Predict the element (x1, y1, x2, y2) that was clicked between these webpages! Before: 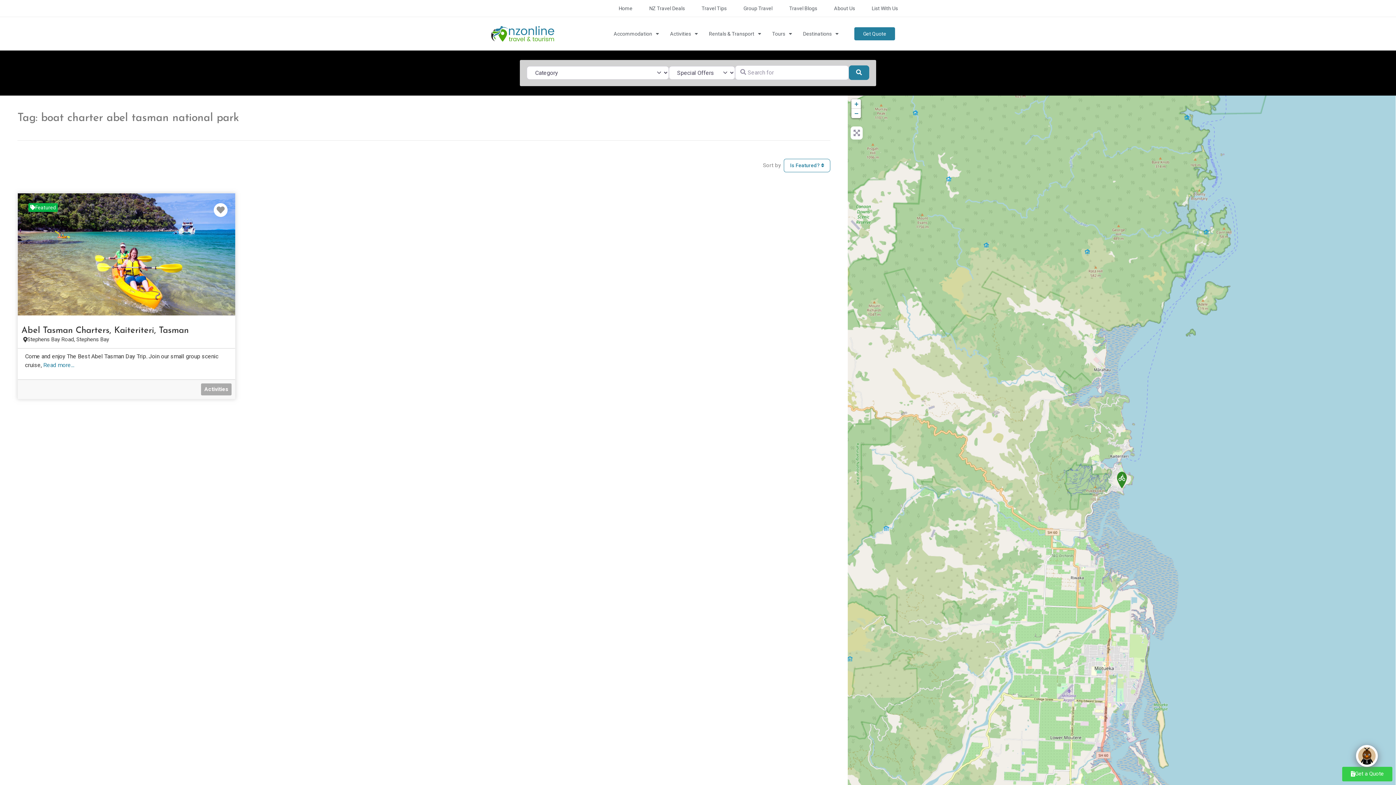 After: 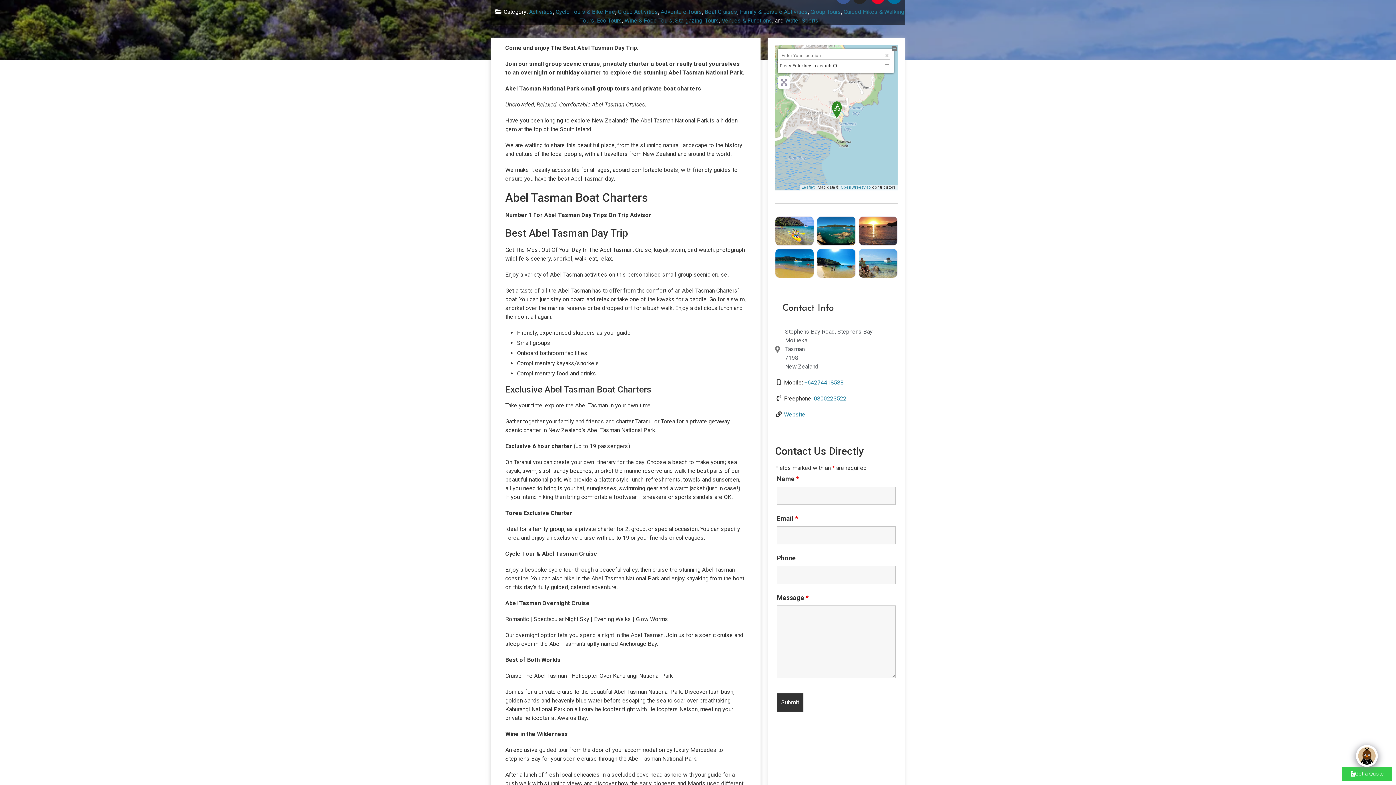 Action: label: Read more... bbox: (43, 361, 74, 368)